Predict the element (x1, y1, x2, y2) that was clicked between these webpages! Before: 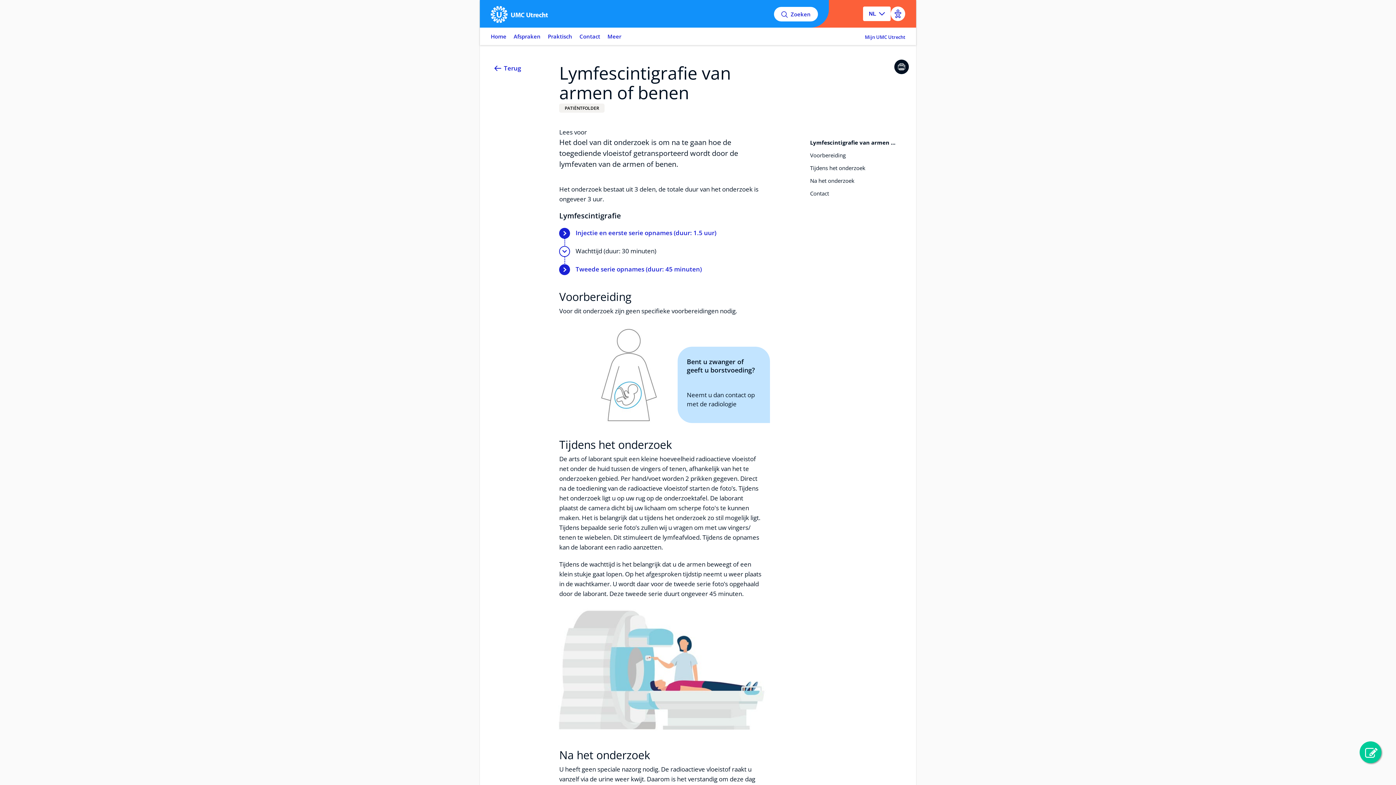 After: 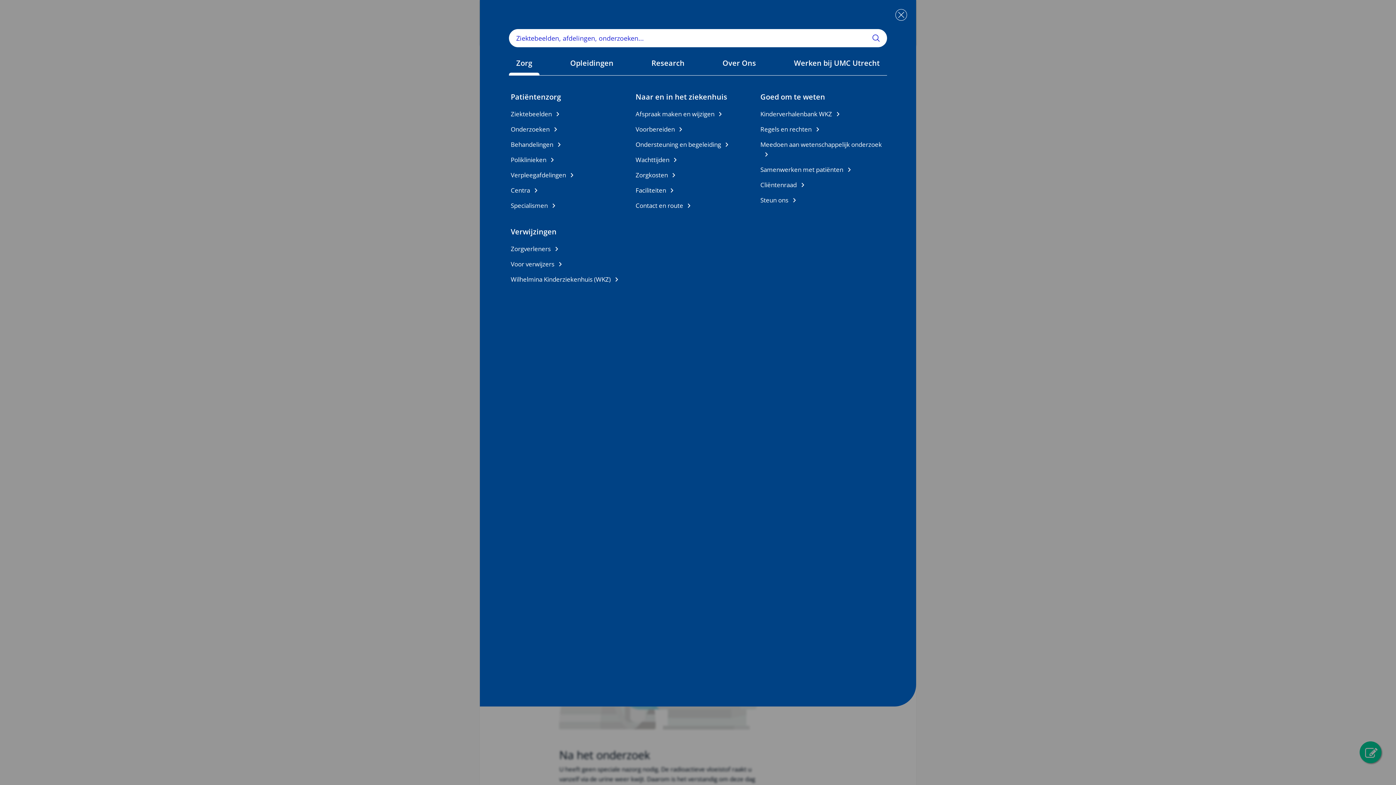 Action: bbox: (774, 6, 818, 21) label:  Zoeken